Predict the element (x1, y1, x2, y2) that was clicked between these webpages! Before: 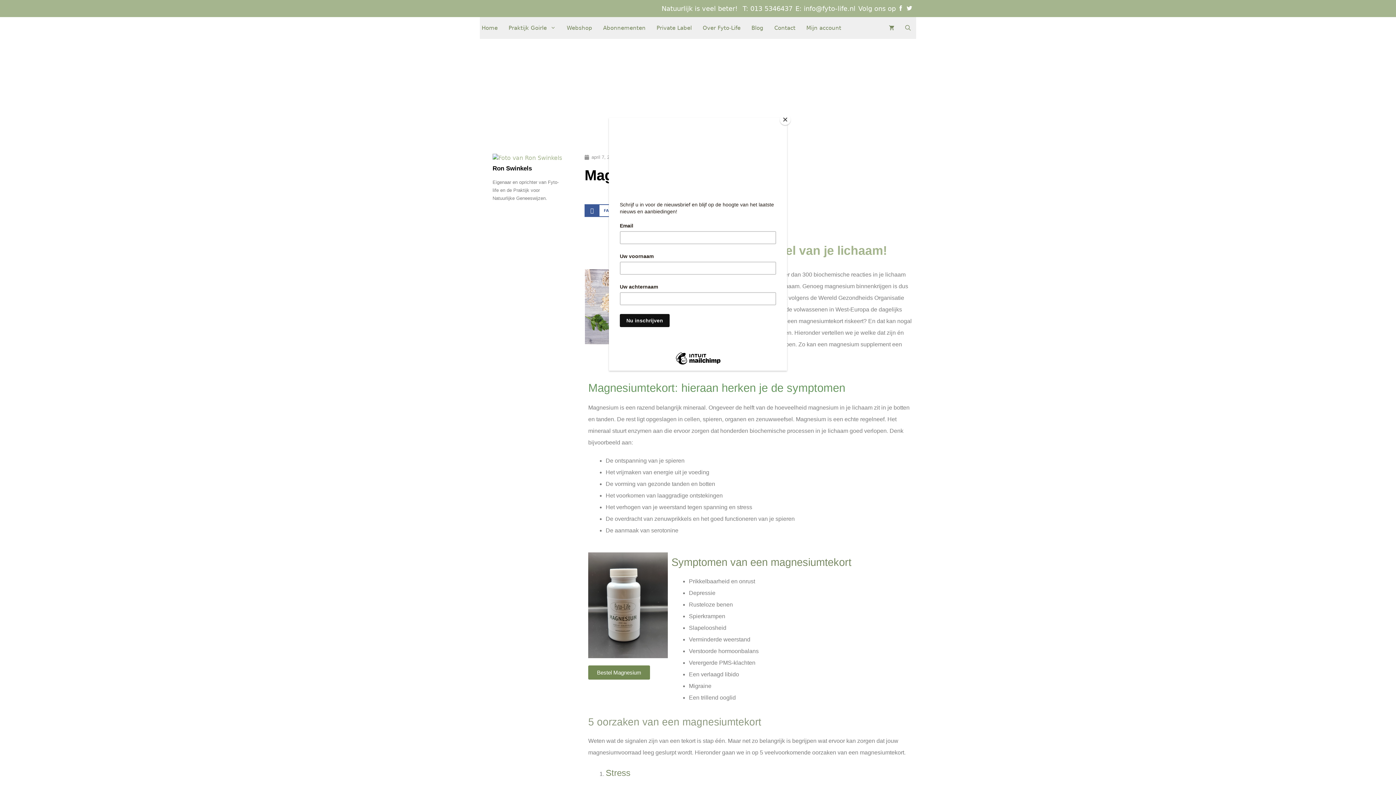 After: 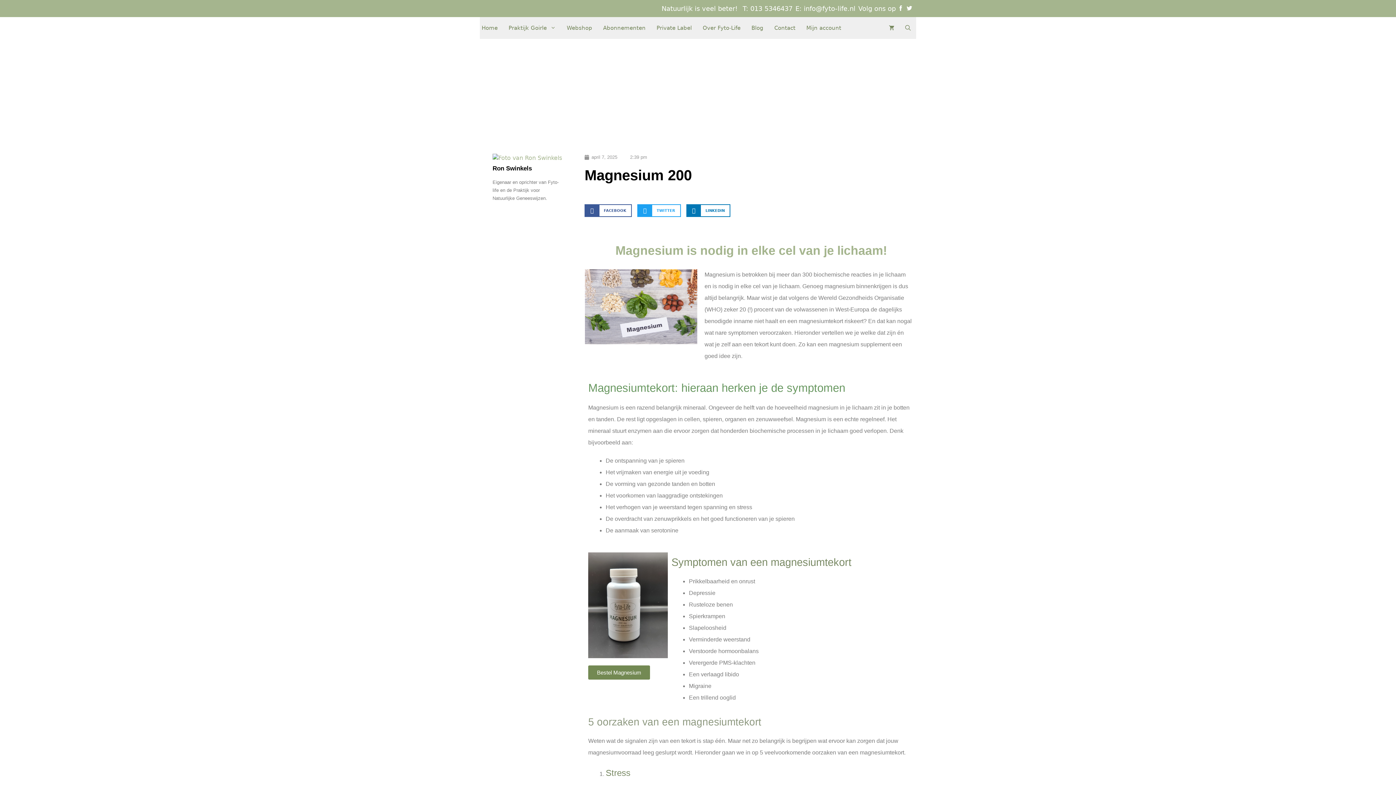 Action: bbox: (780, 114, 790, 125) label: Close